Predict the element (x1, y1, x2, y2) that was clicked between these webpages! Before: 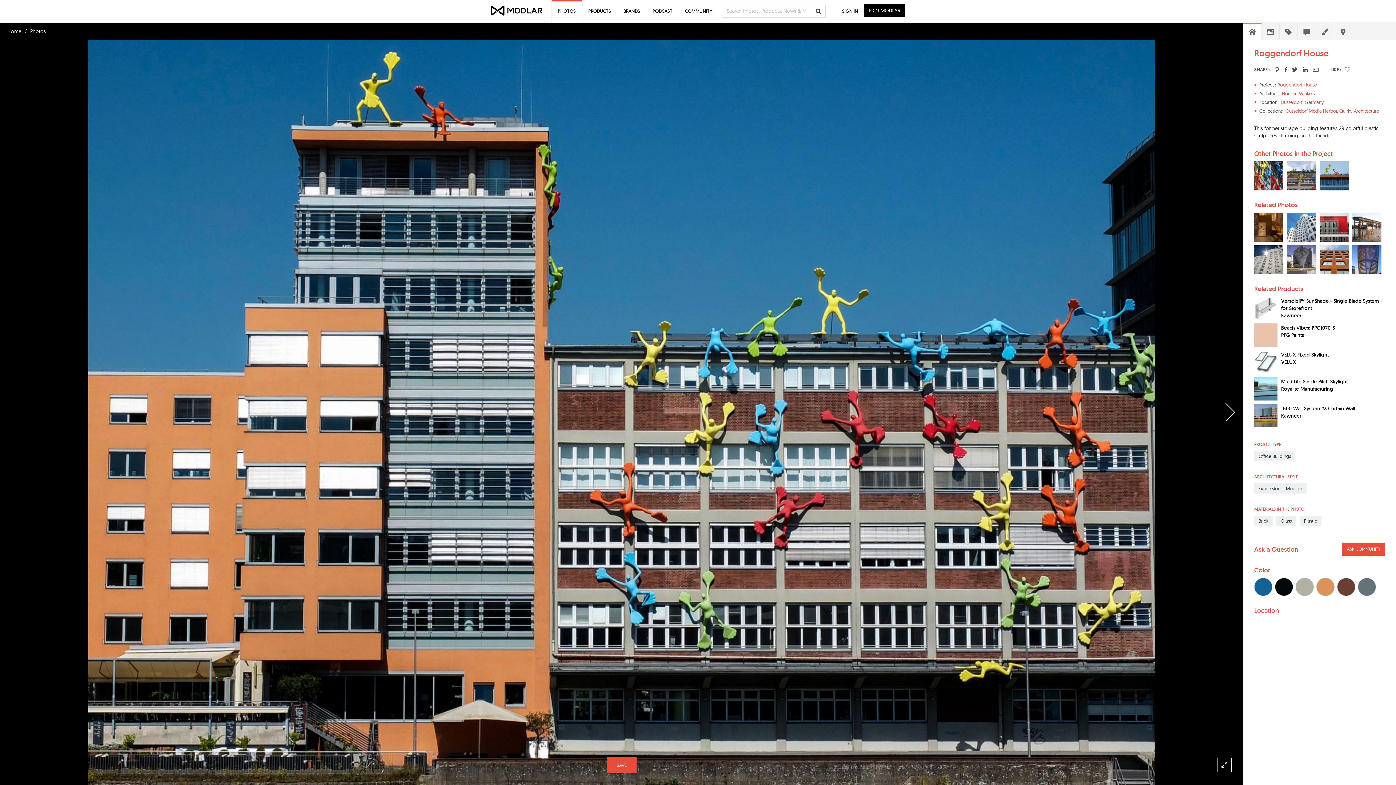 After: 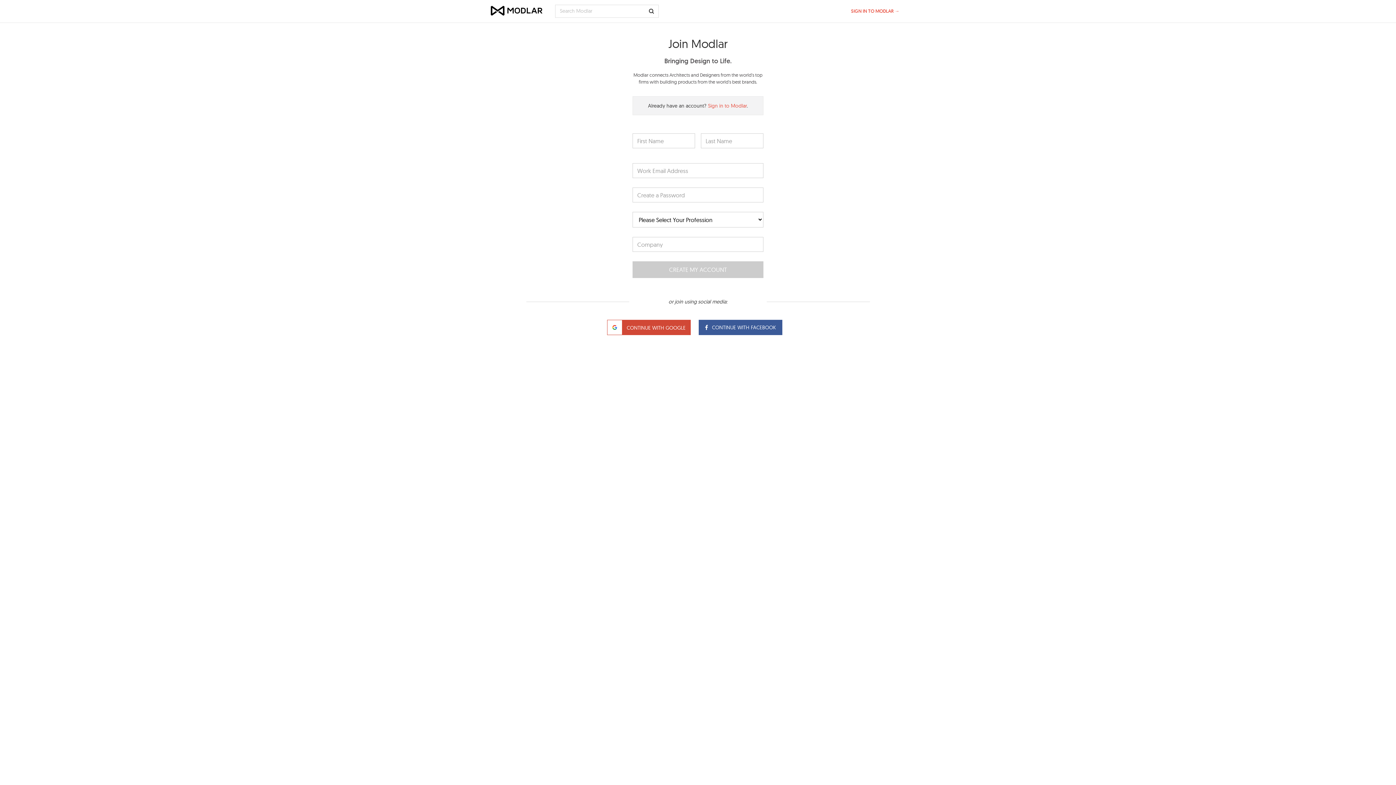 Action: bbox: (606, 757, 636, 773) label: SAVE